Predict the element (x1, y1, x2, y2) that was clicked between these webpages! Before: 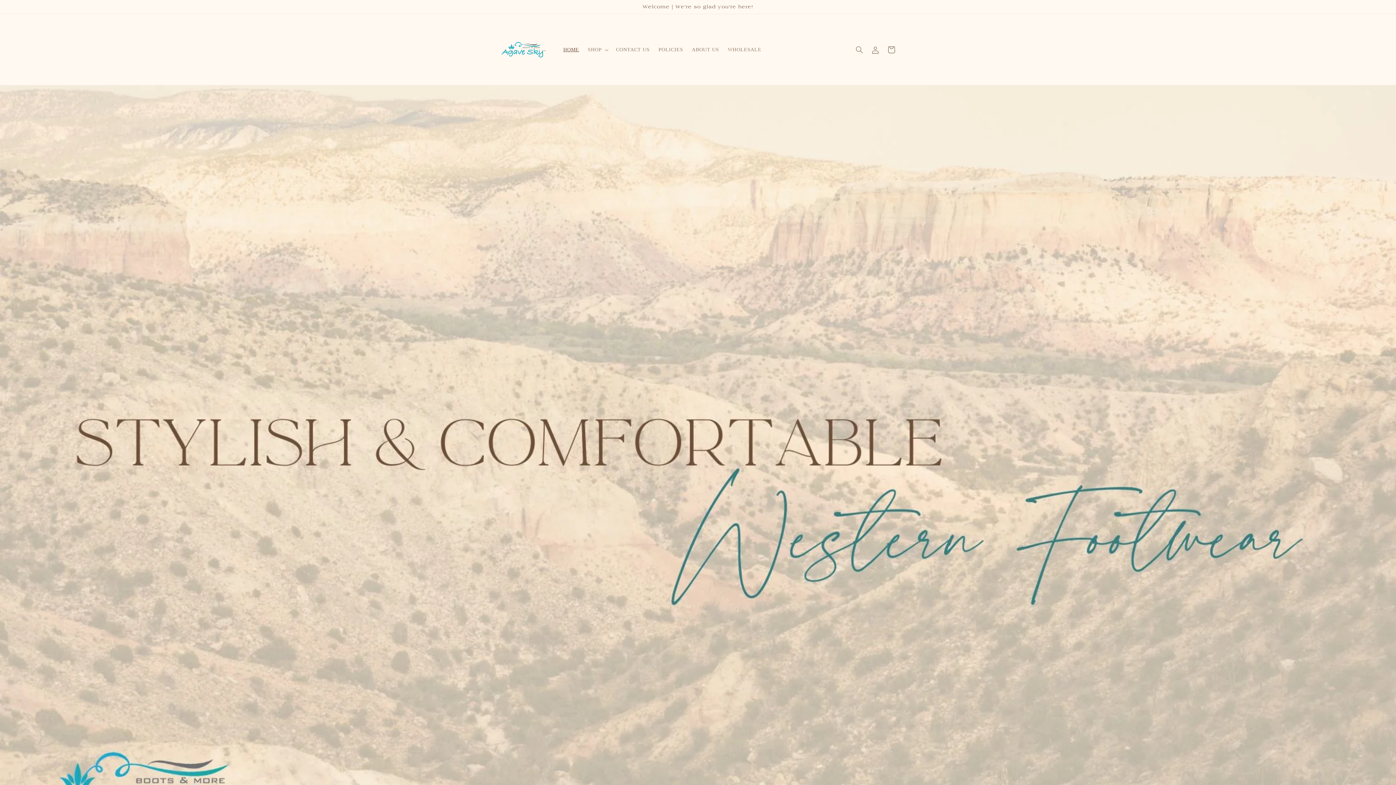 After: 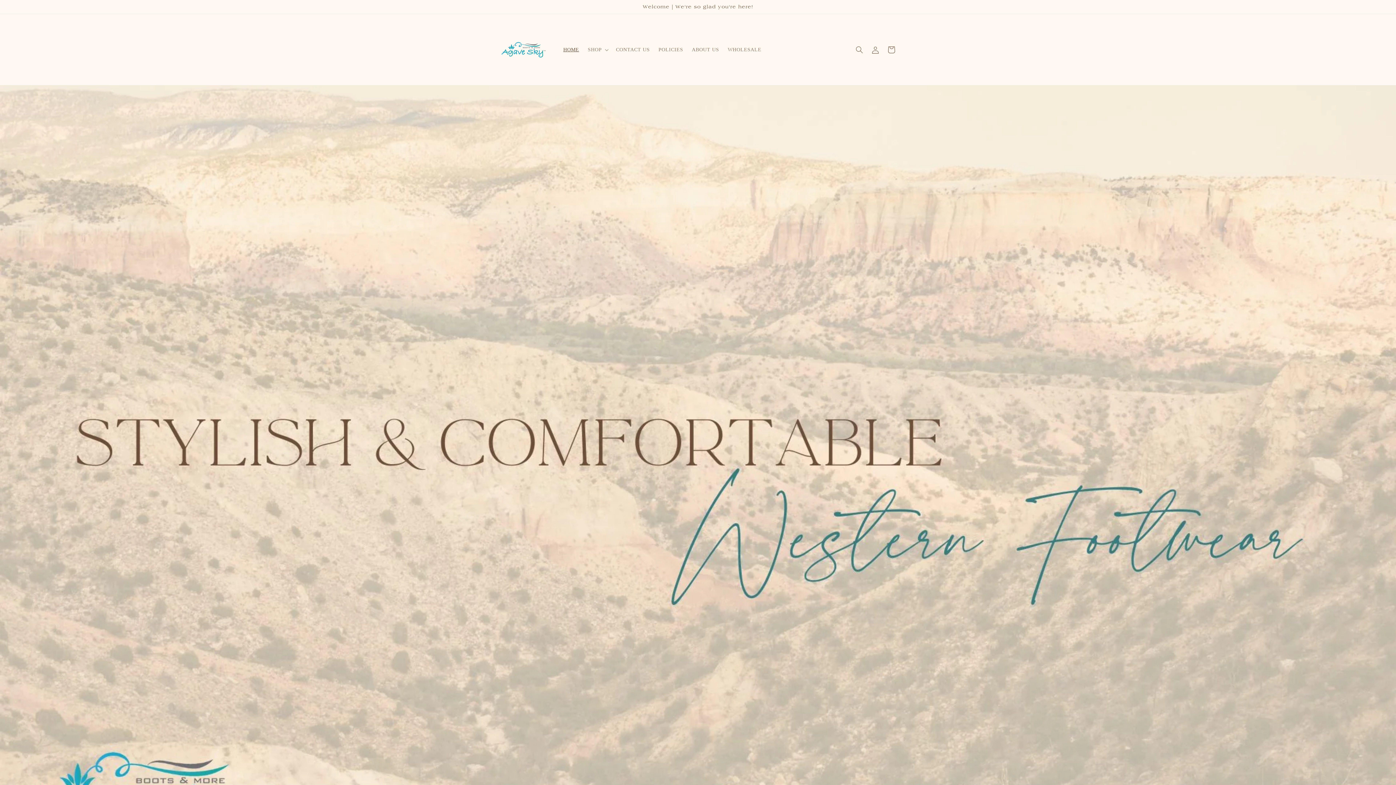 Action: bbox: (495, 21, 551, 77)